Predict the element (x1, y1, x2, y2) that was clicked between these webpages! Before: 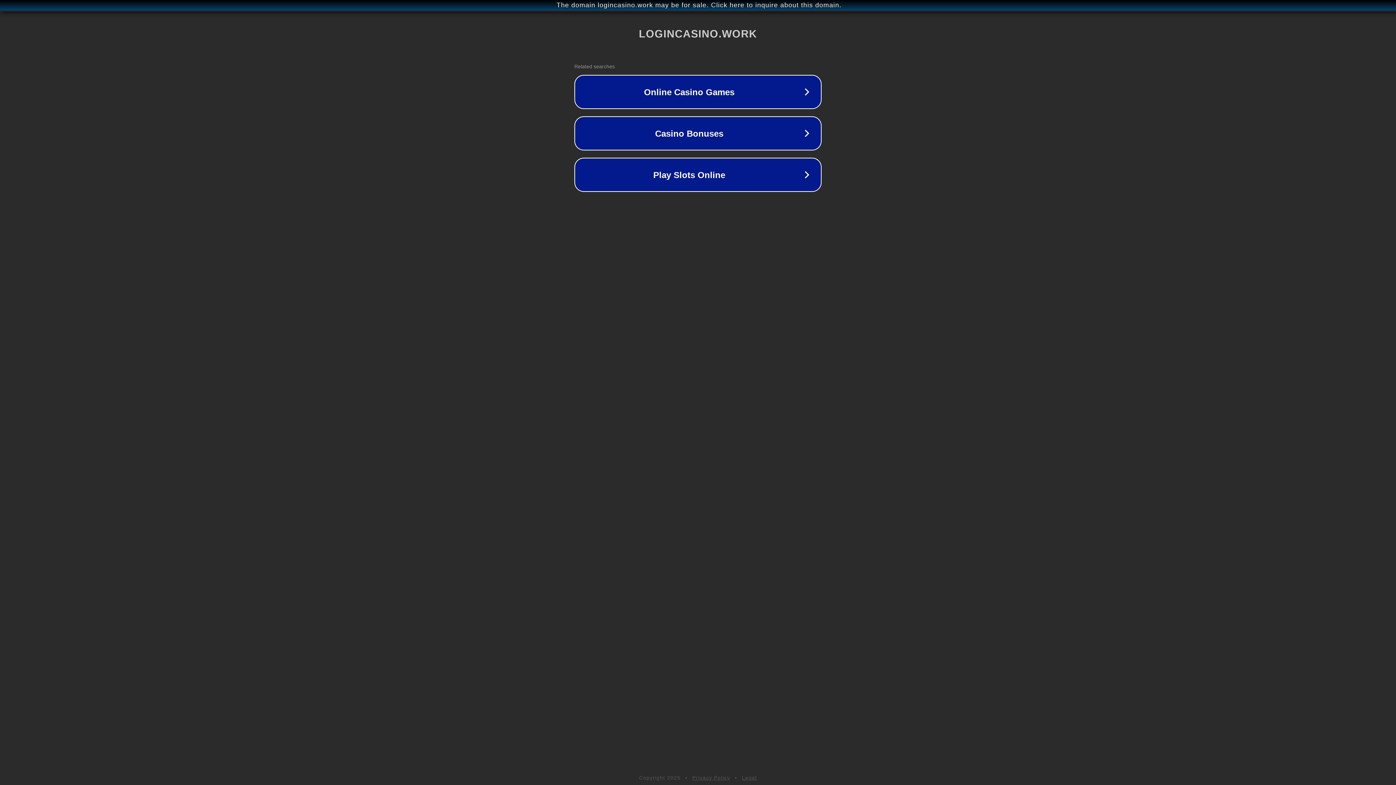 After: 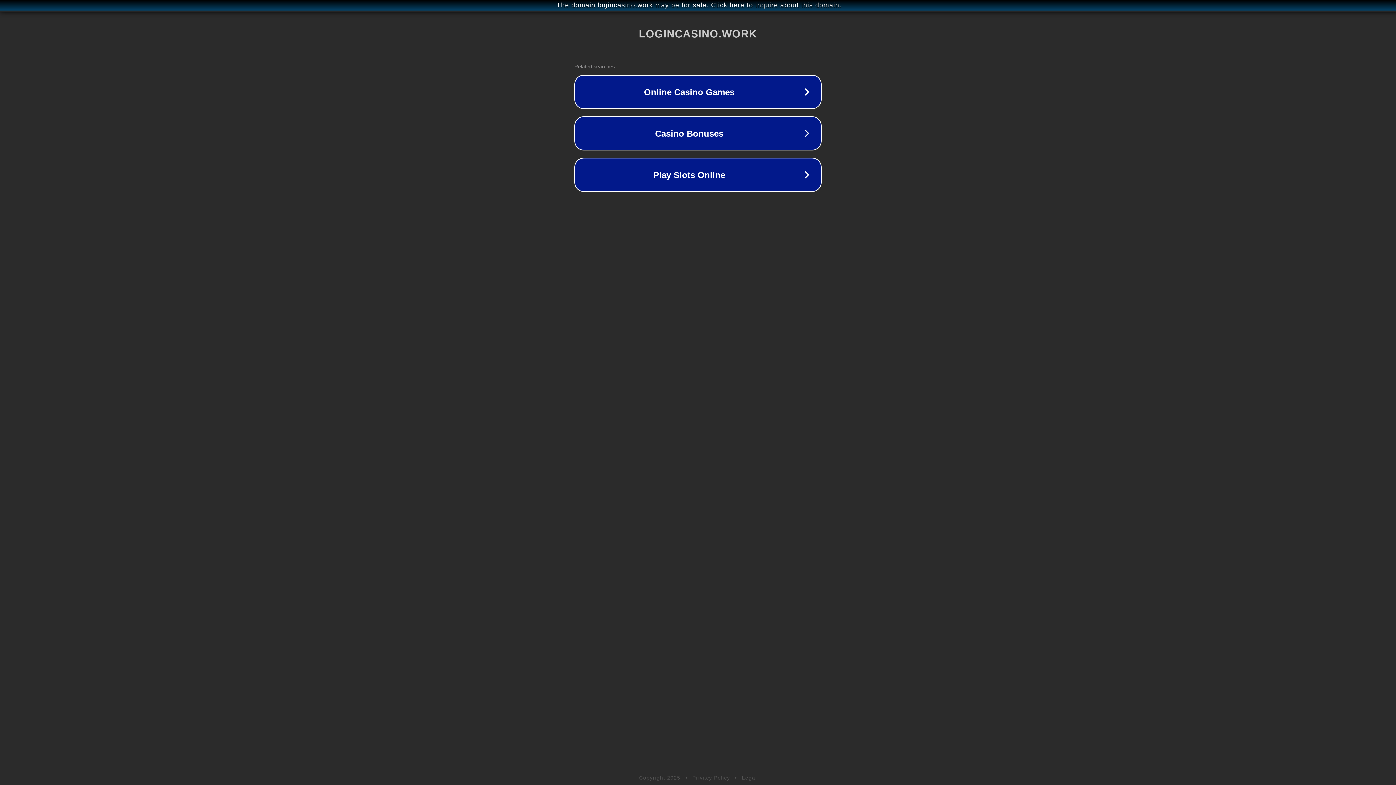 Action: bbox: (742, 775, 757, 781) label: Legal